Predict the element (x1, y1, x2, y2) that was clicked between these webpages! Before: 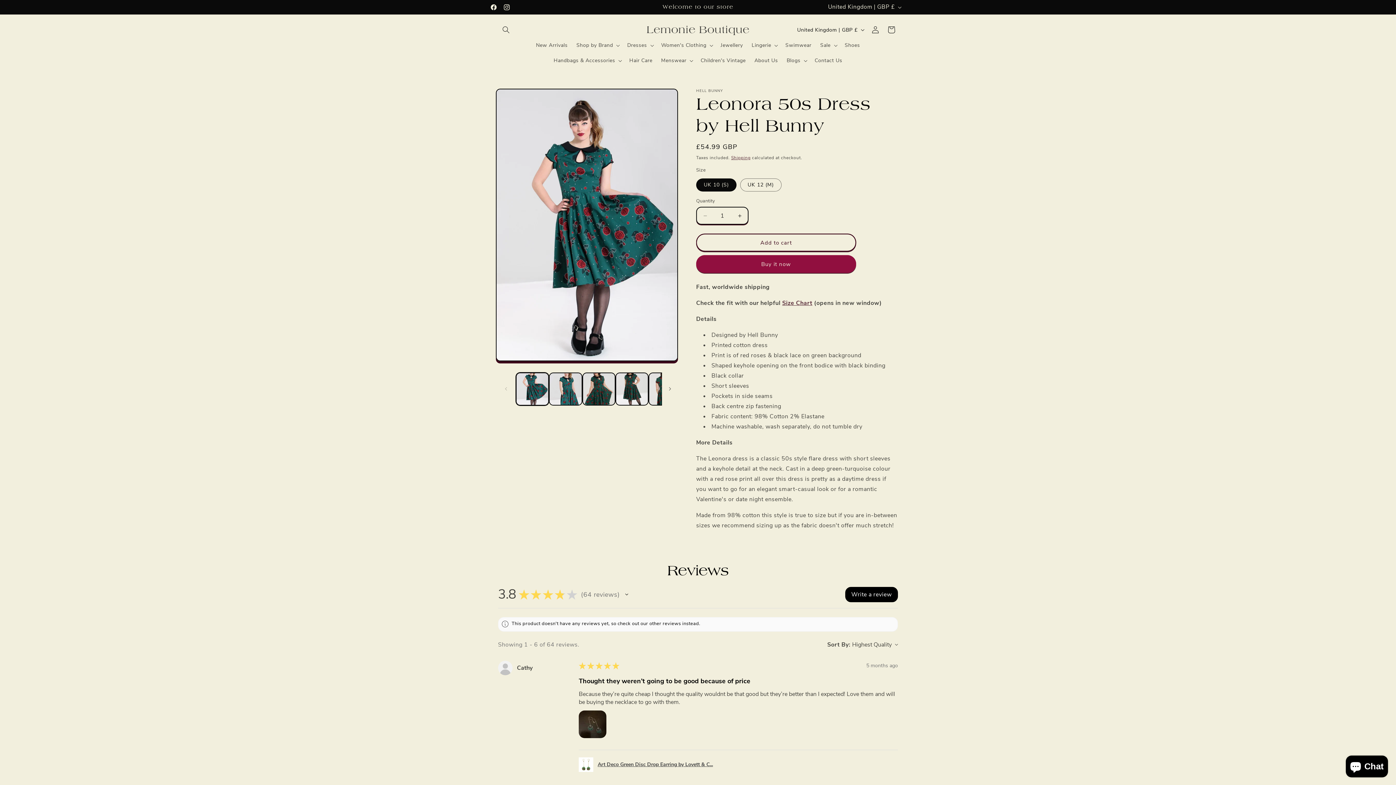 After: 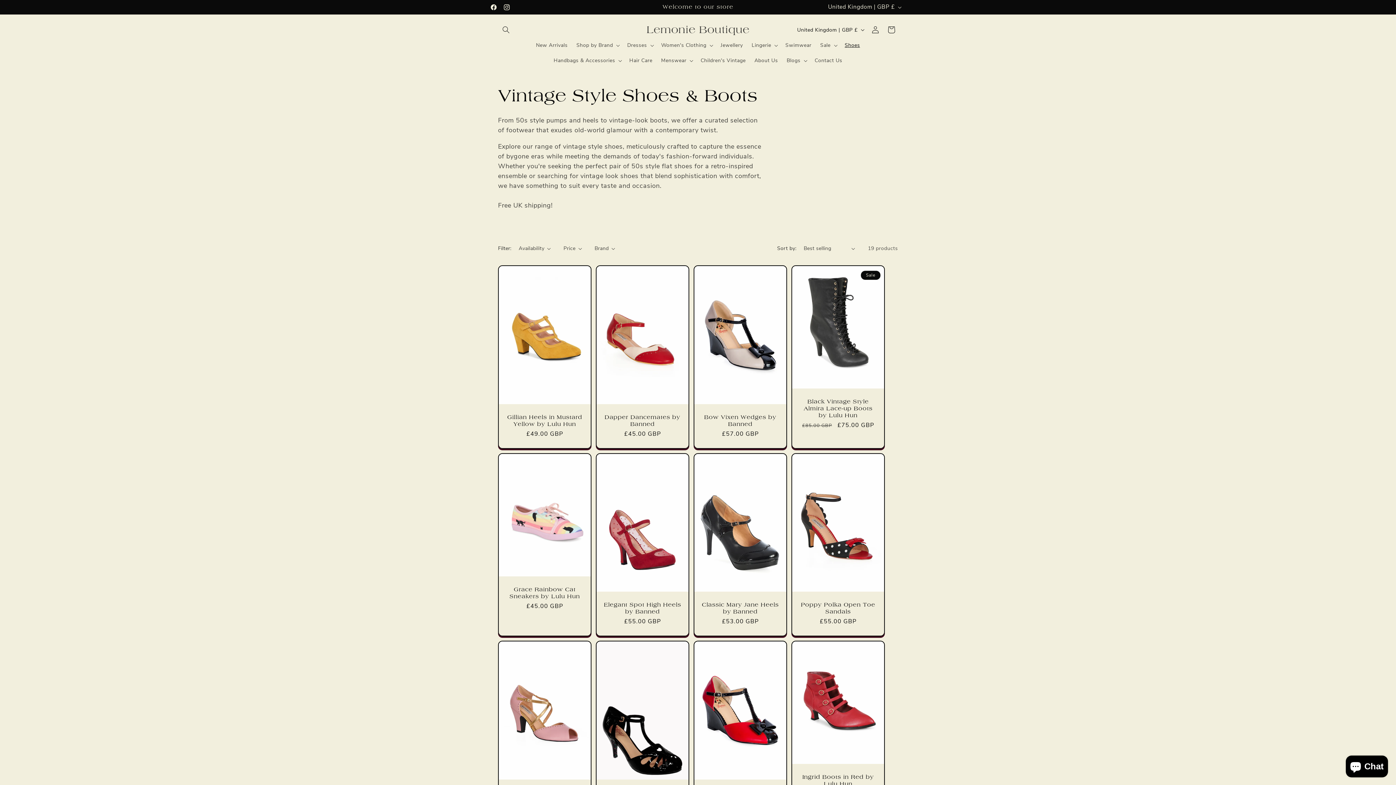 Action: label: Shoes bbox: (840, 37, 864, 53)